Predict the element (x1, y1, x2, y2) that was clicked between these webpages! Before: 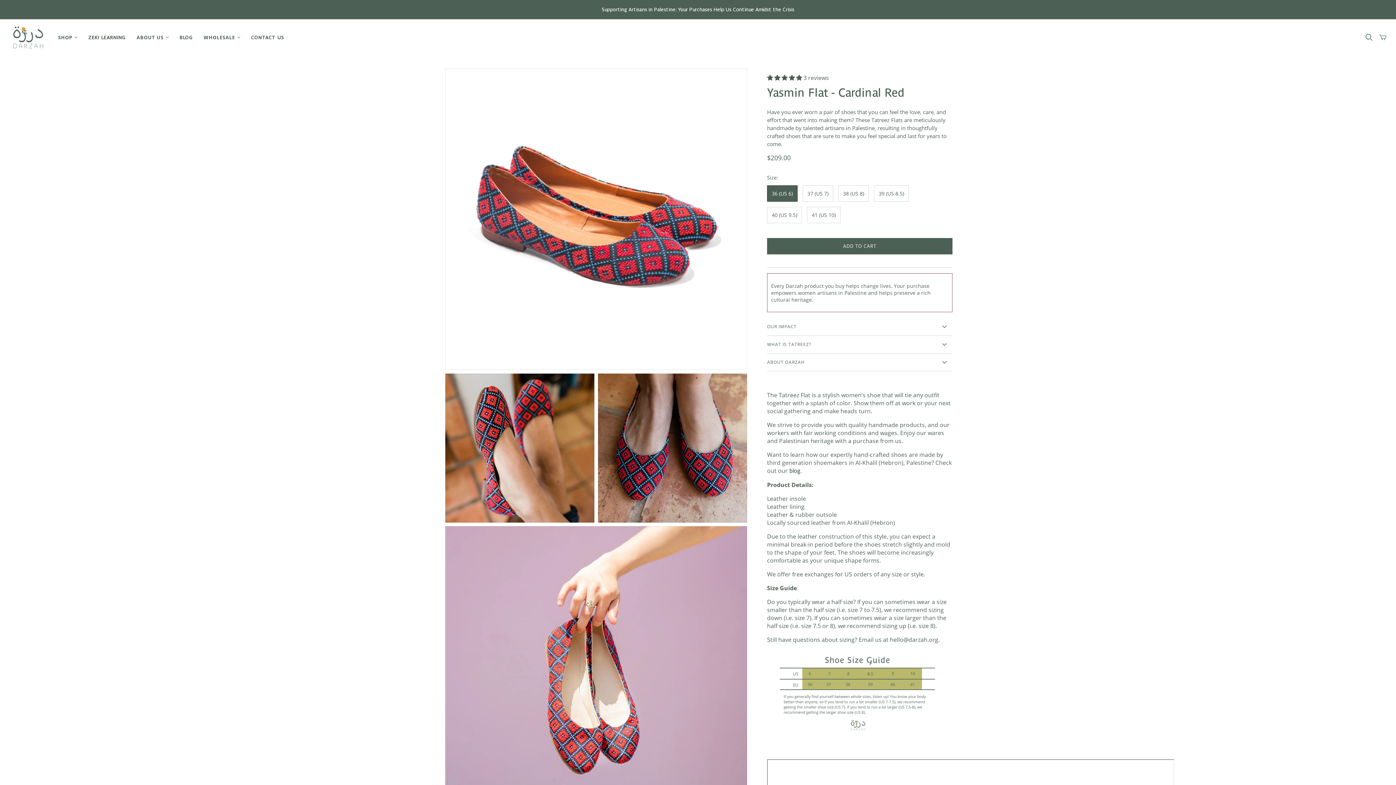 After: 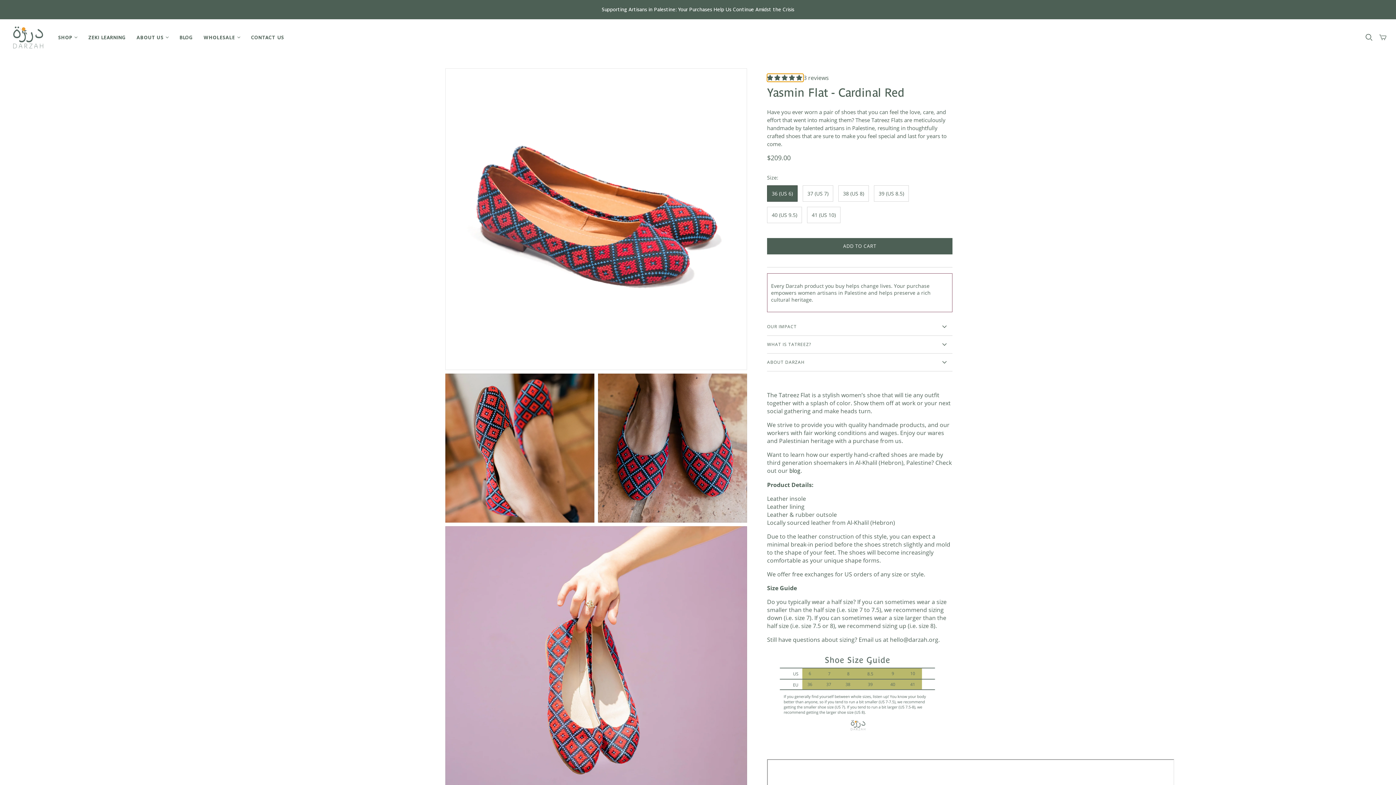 Action: bbox: (767, 73, 803, 81) label: 5.00 stars